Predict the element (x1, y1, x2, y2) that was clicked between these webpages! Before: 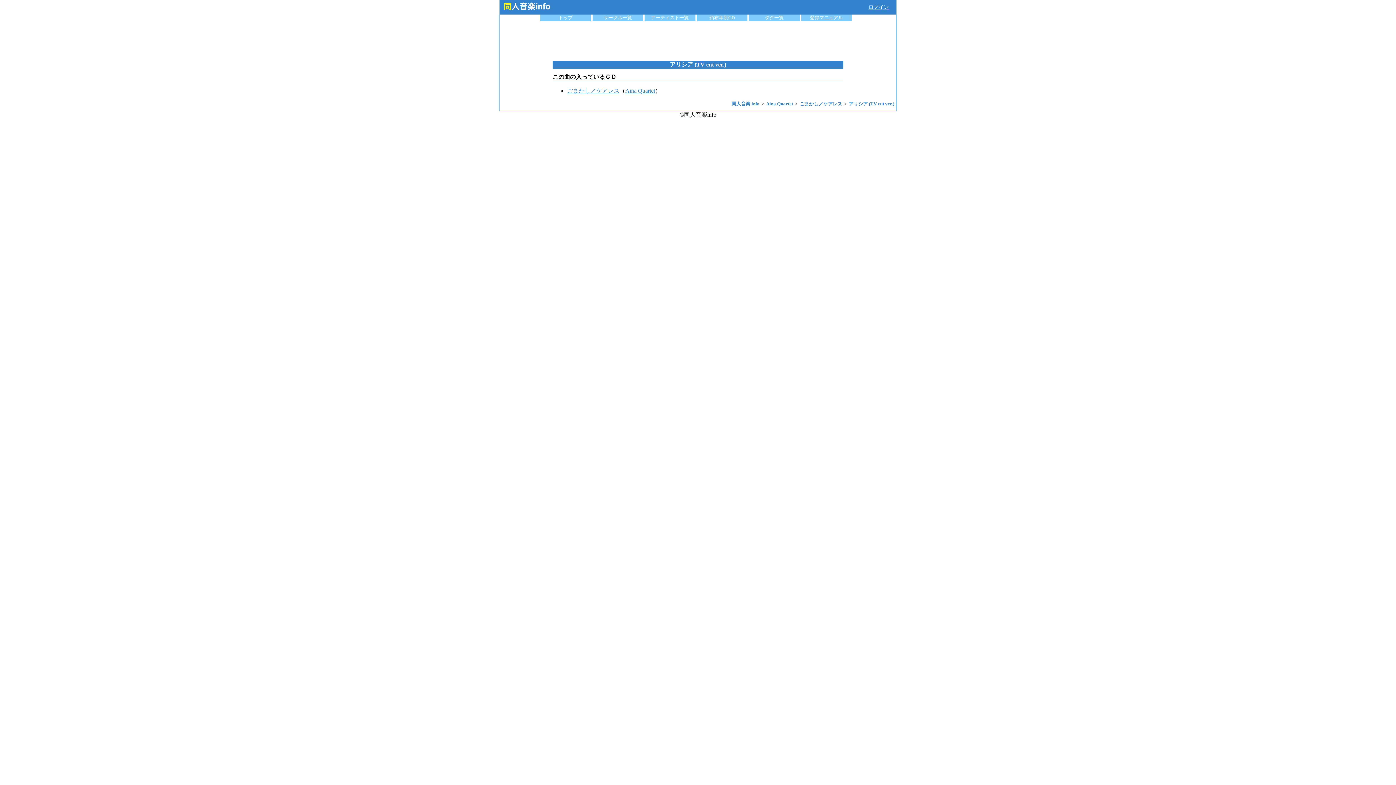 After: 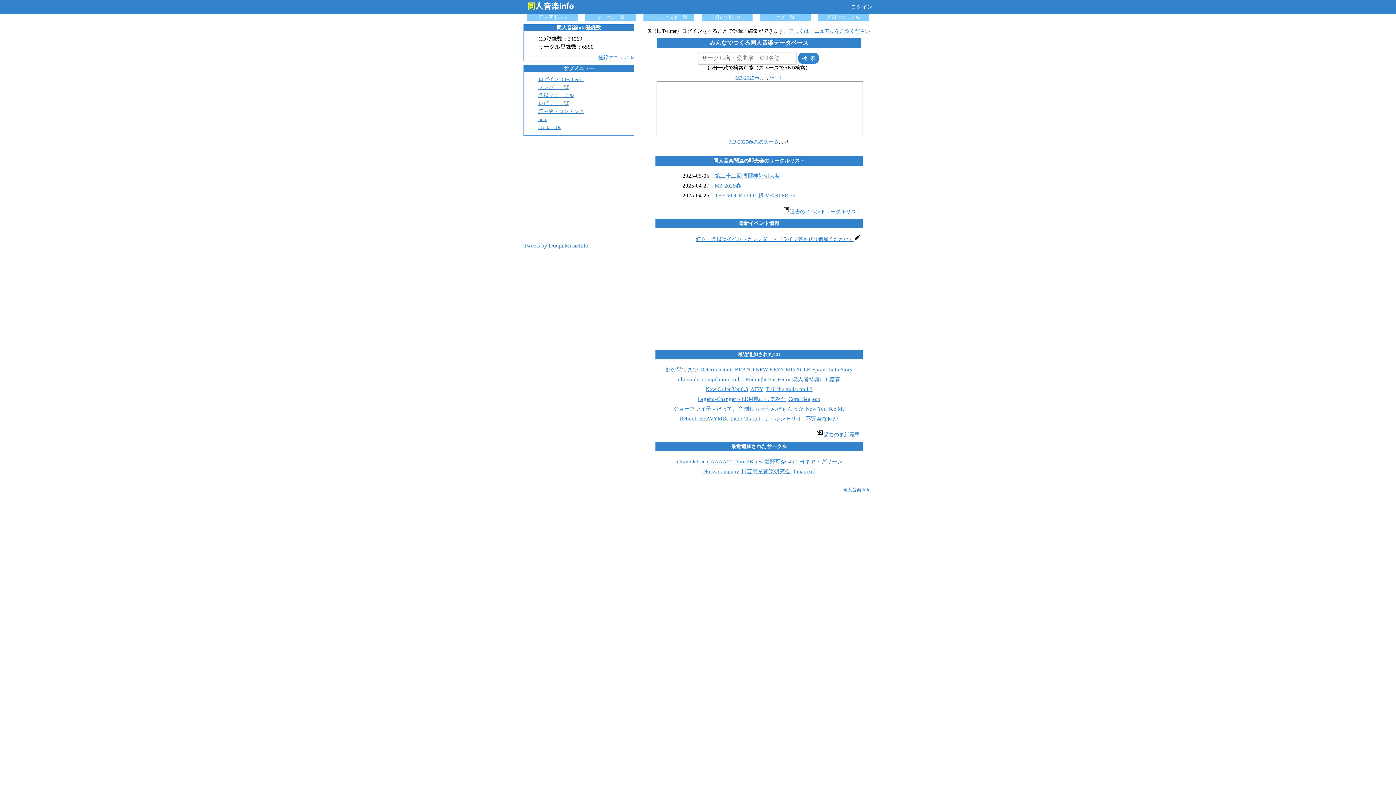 Action: bbox: (500, 8, 554, 14)